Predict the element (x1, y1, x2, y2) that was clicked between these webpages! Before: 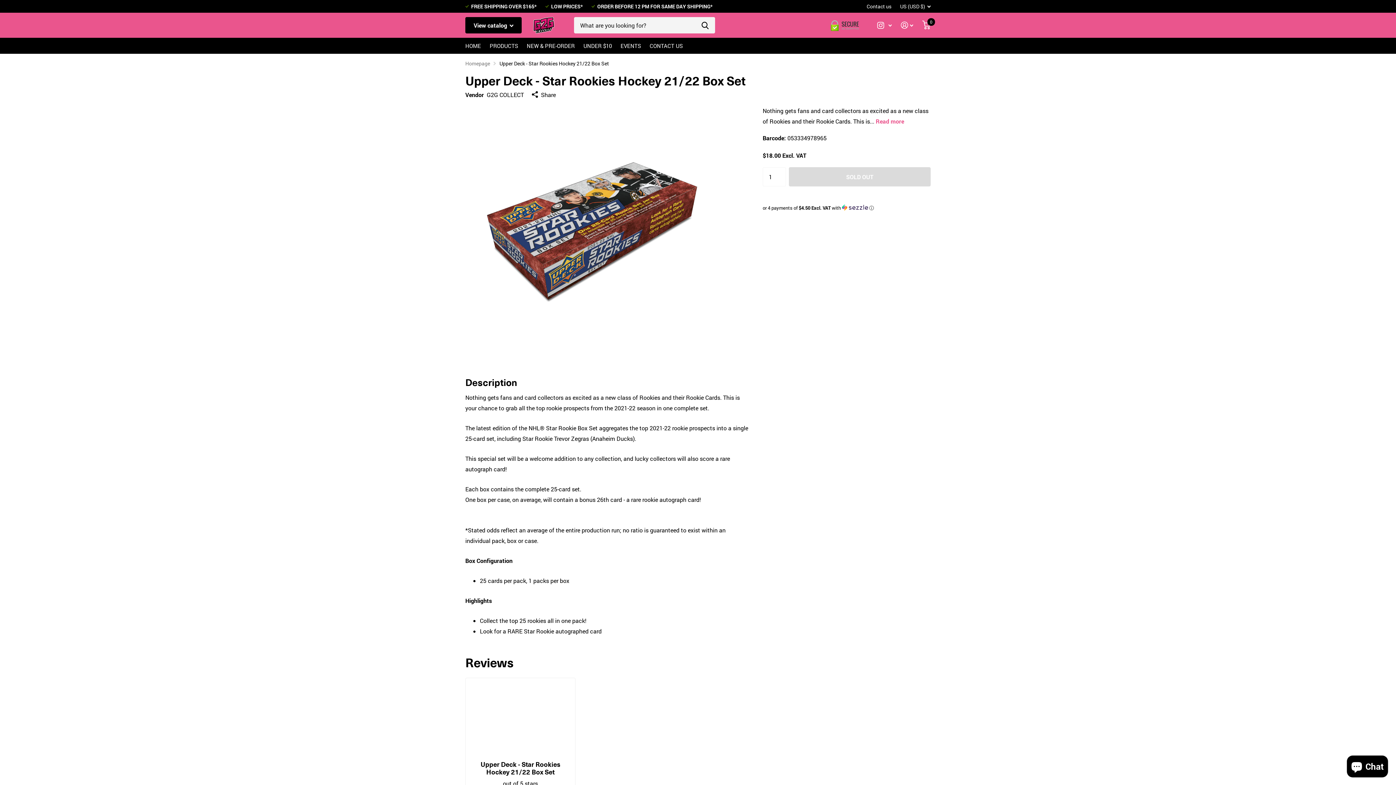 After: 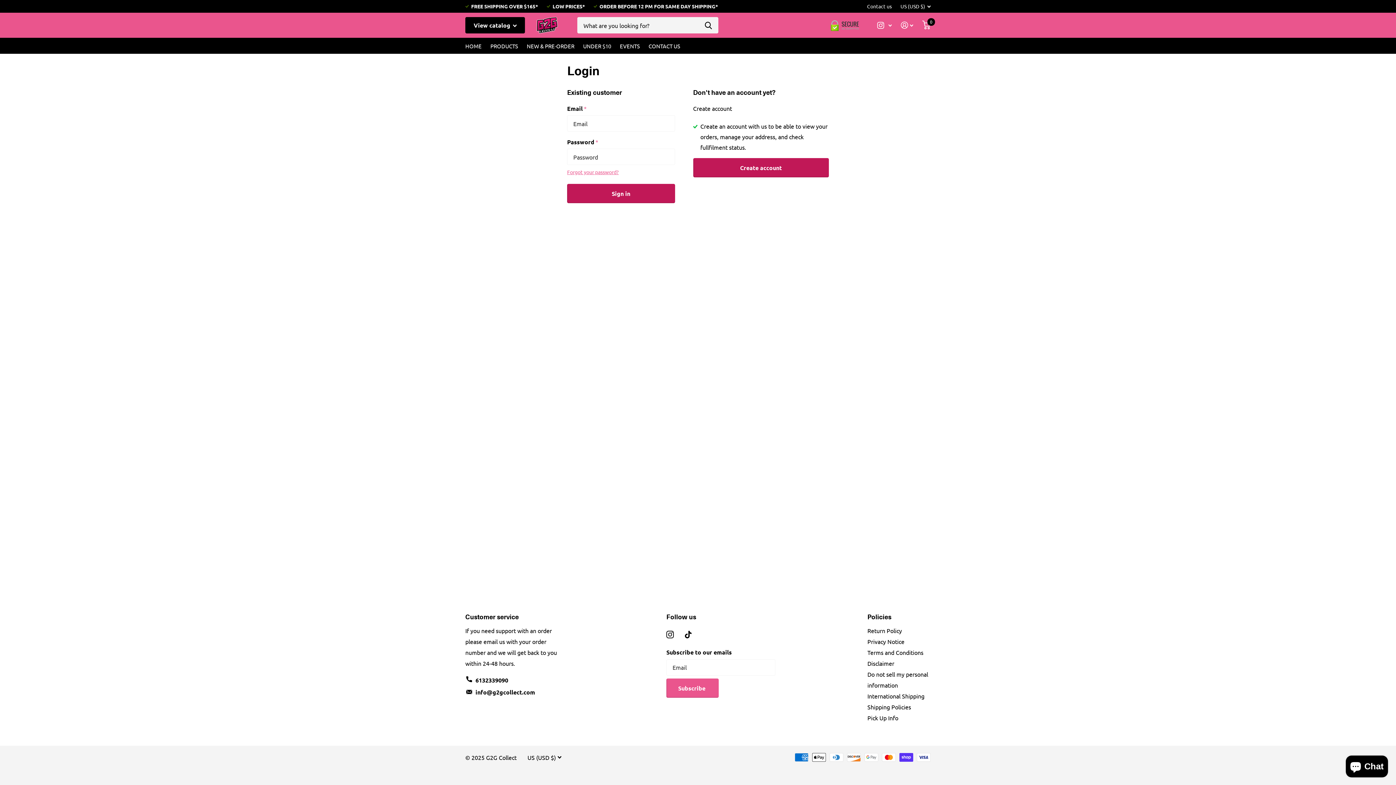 Action: label: Sign in bbox: (901, 17, 913, 33)